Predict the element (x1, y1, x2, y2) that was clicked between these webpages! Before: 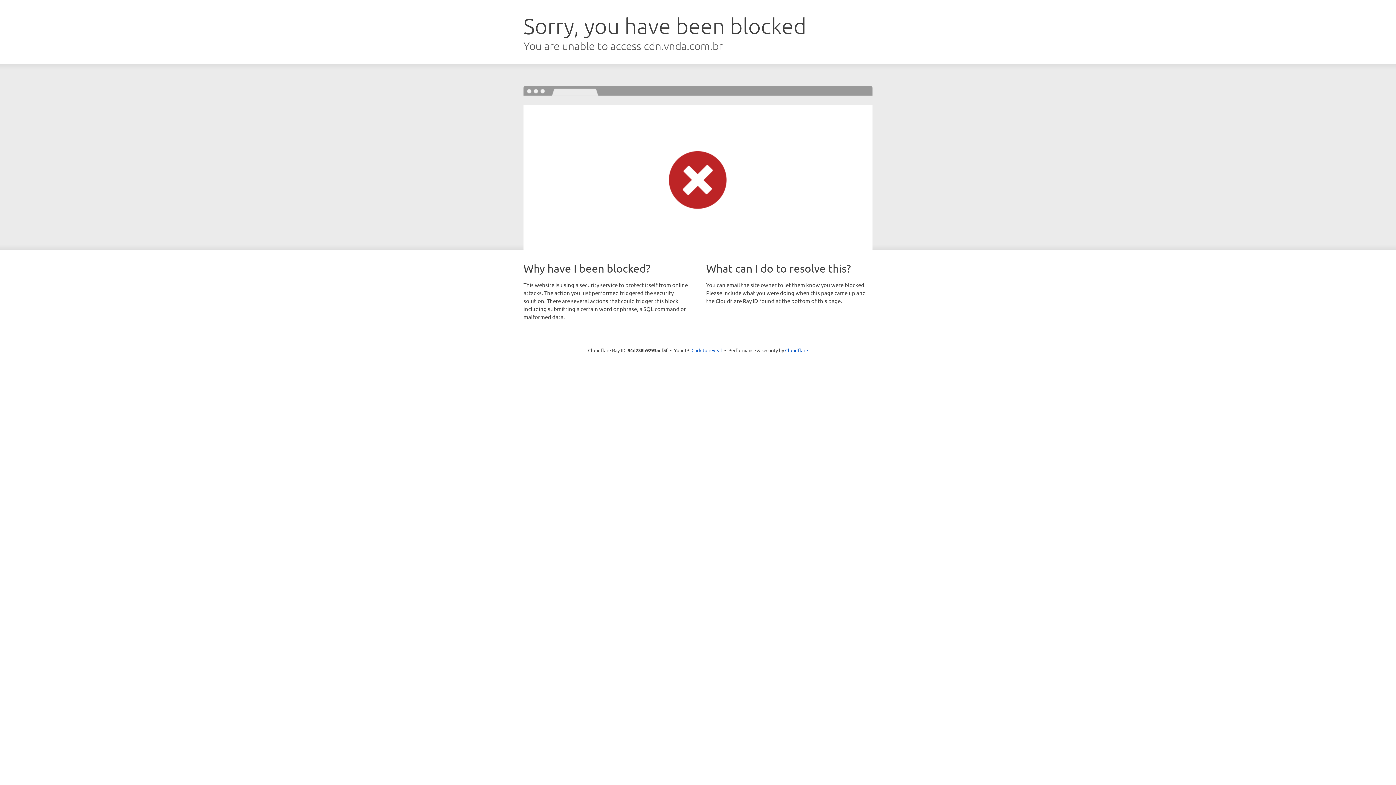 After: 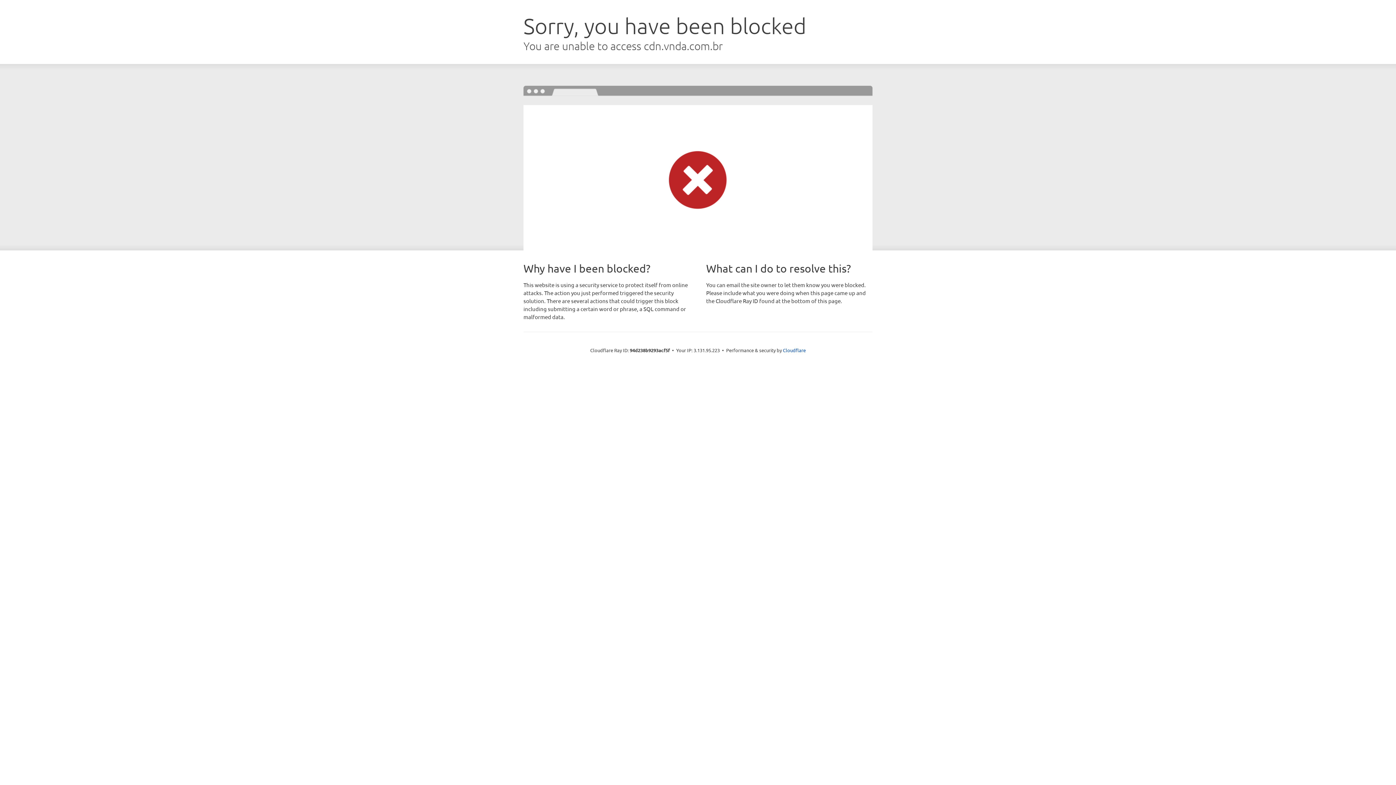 Action: bbox: (691, 346, 722, 353) label: Click to reveal